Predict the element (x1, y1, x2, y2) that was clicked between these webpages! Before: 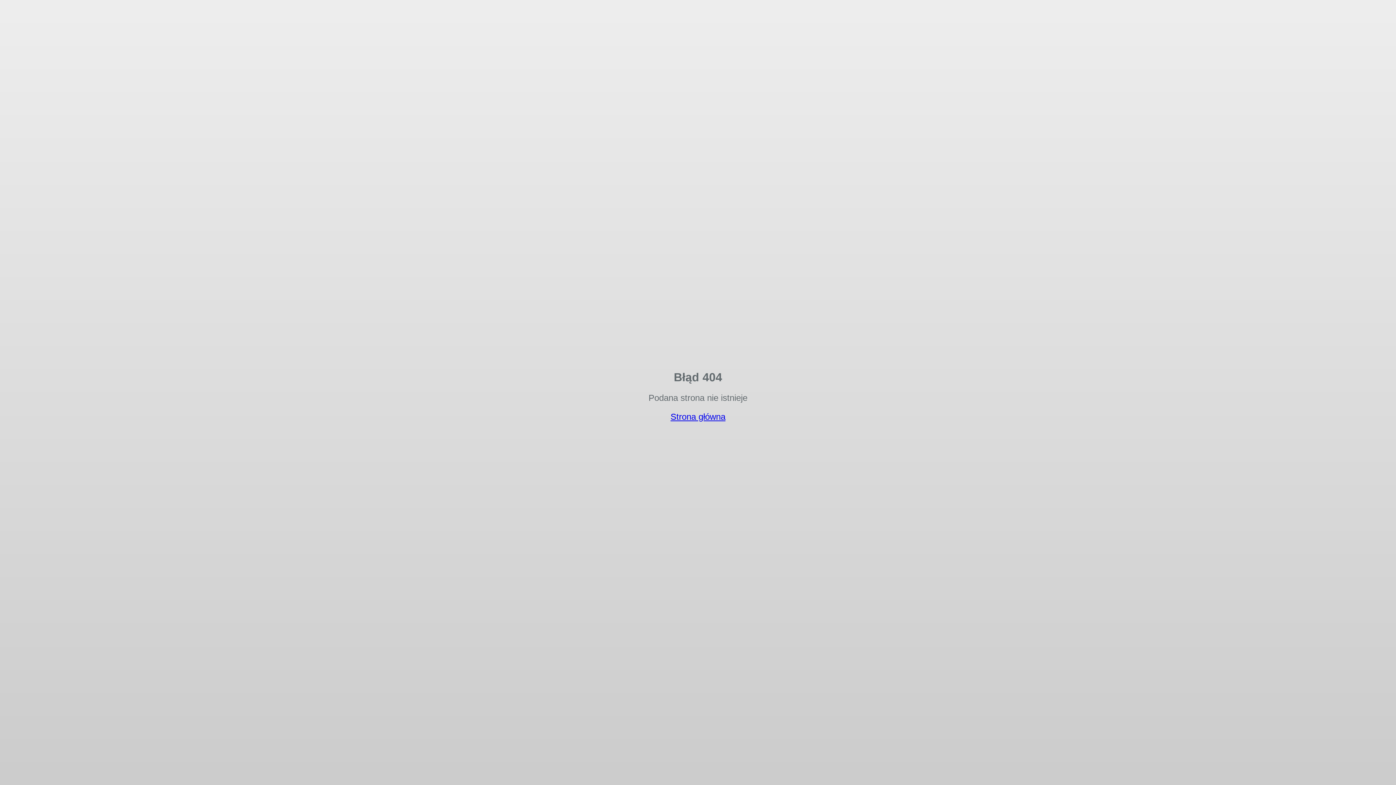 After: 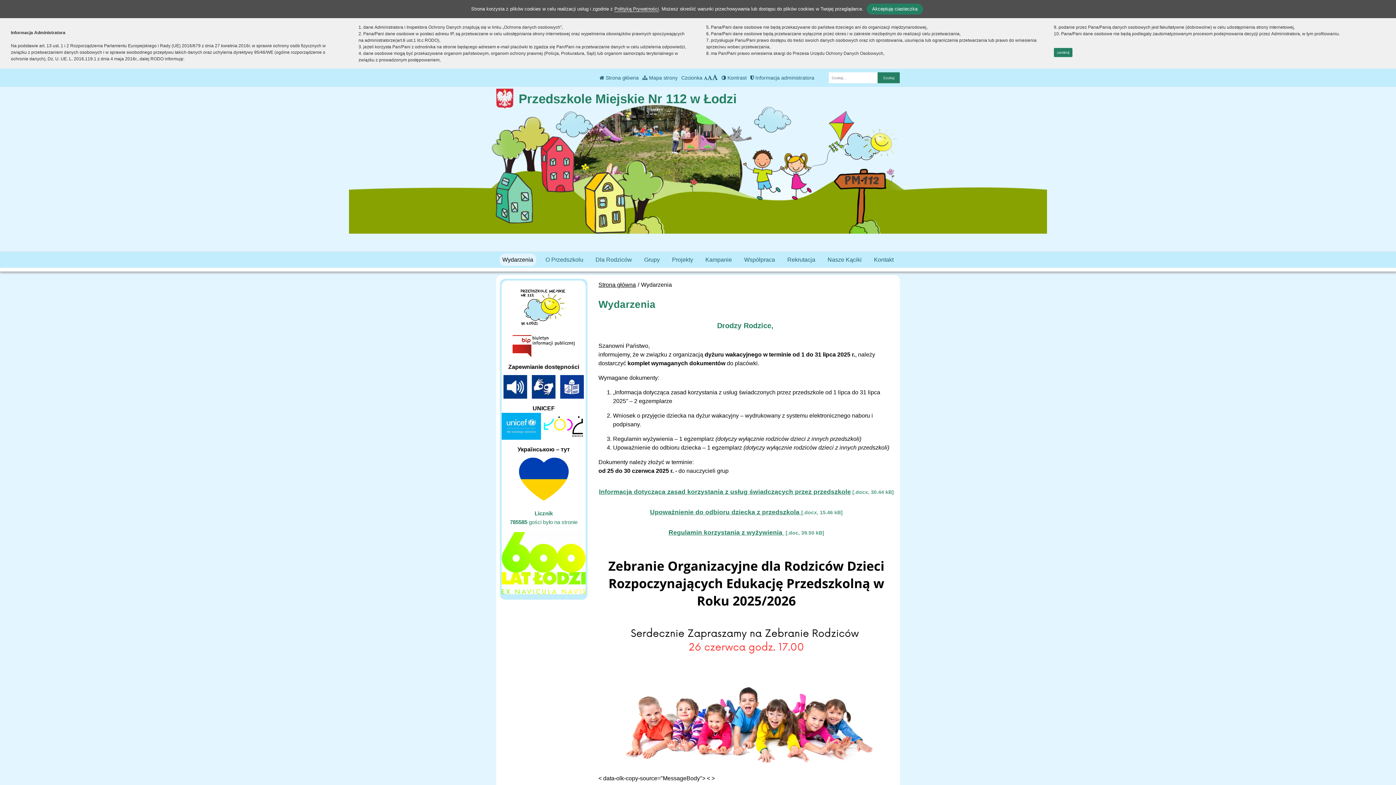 Action: label: Strona główna bbox: (670, 412, 725, 421)